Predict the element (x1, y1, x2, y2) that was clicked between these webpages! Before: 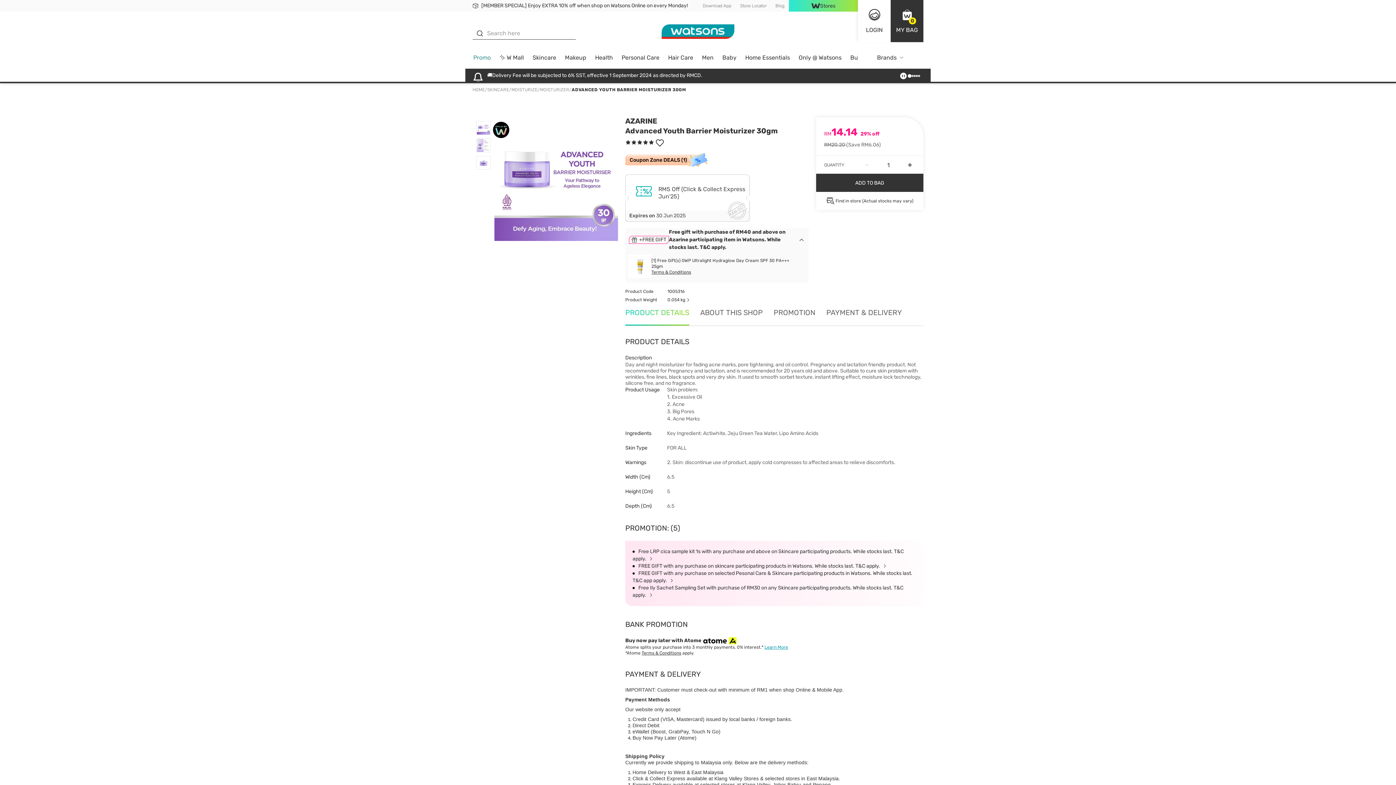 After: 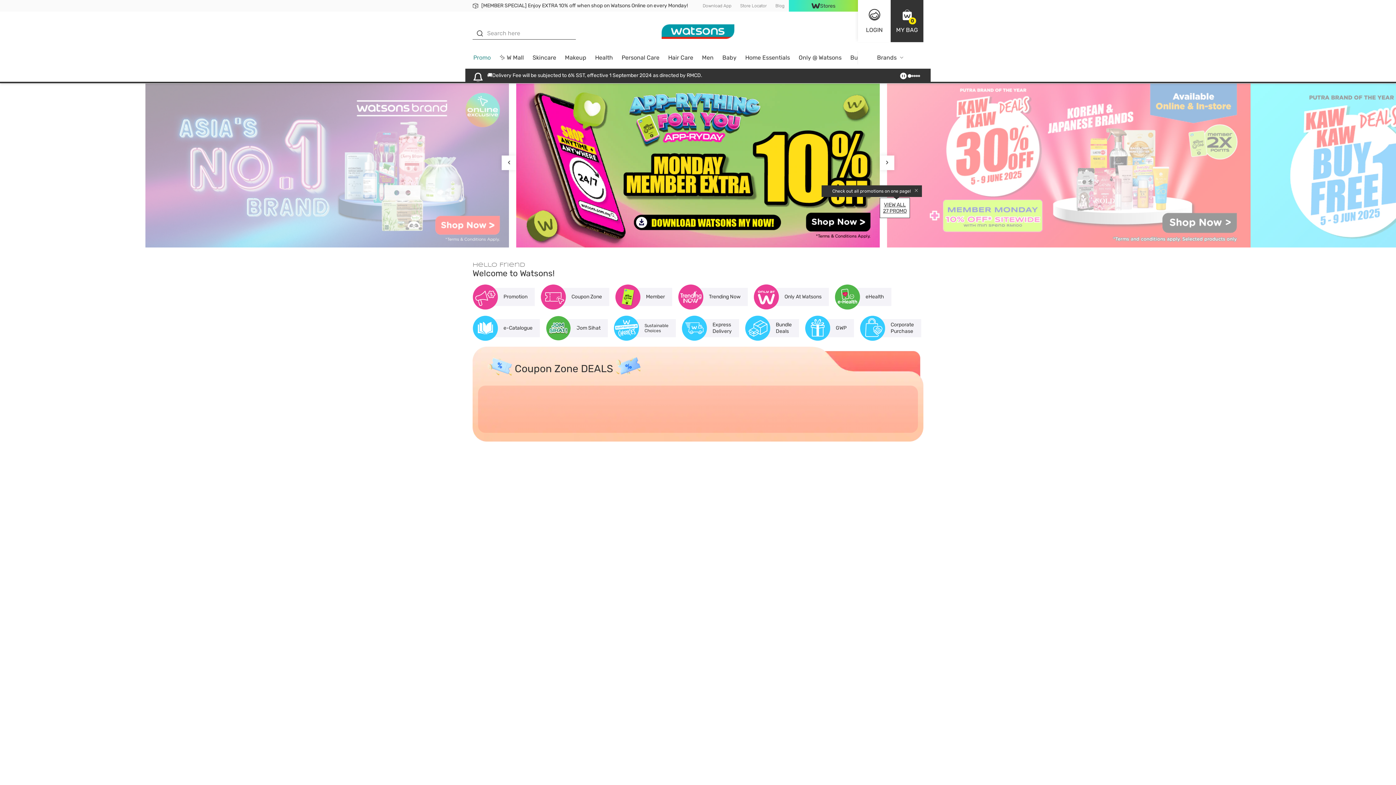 Action: label: HOME bbox: (472, 86, 485, 92)